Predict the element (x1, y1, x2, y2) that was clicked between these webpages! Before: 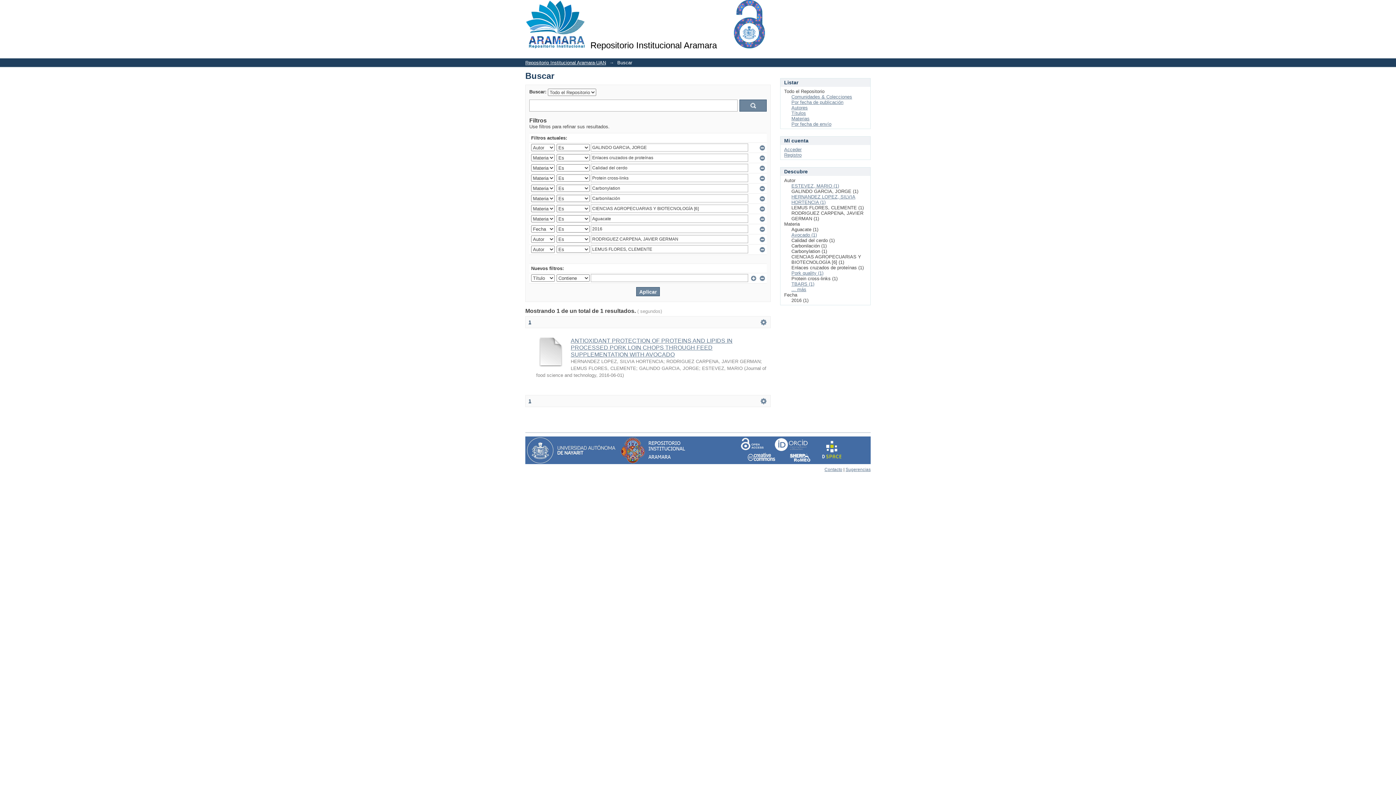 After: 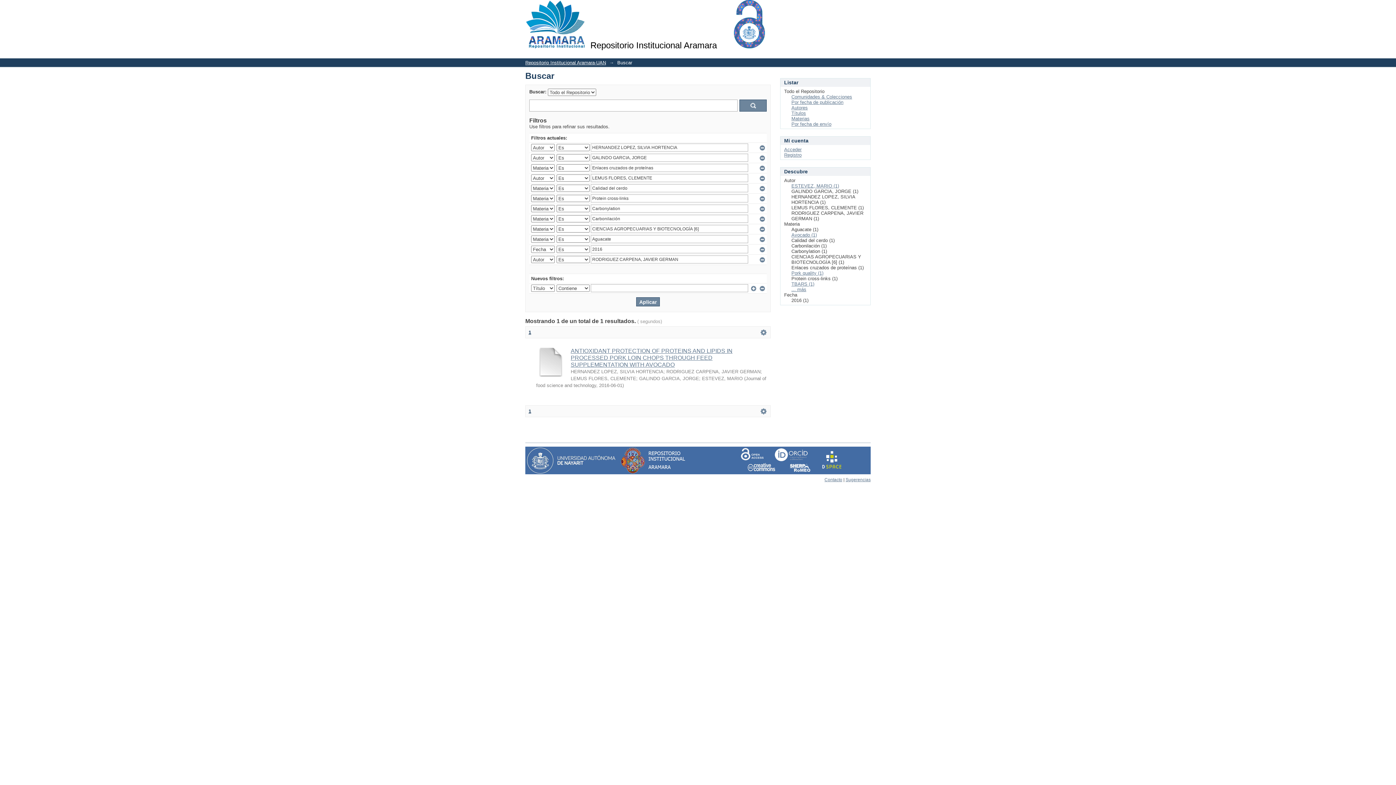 Action: label: HERNANDEZ LOPEZ, SILVIA HORTENCIA (1) bbox: (791, 194, 855, 205)